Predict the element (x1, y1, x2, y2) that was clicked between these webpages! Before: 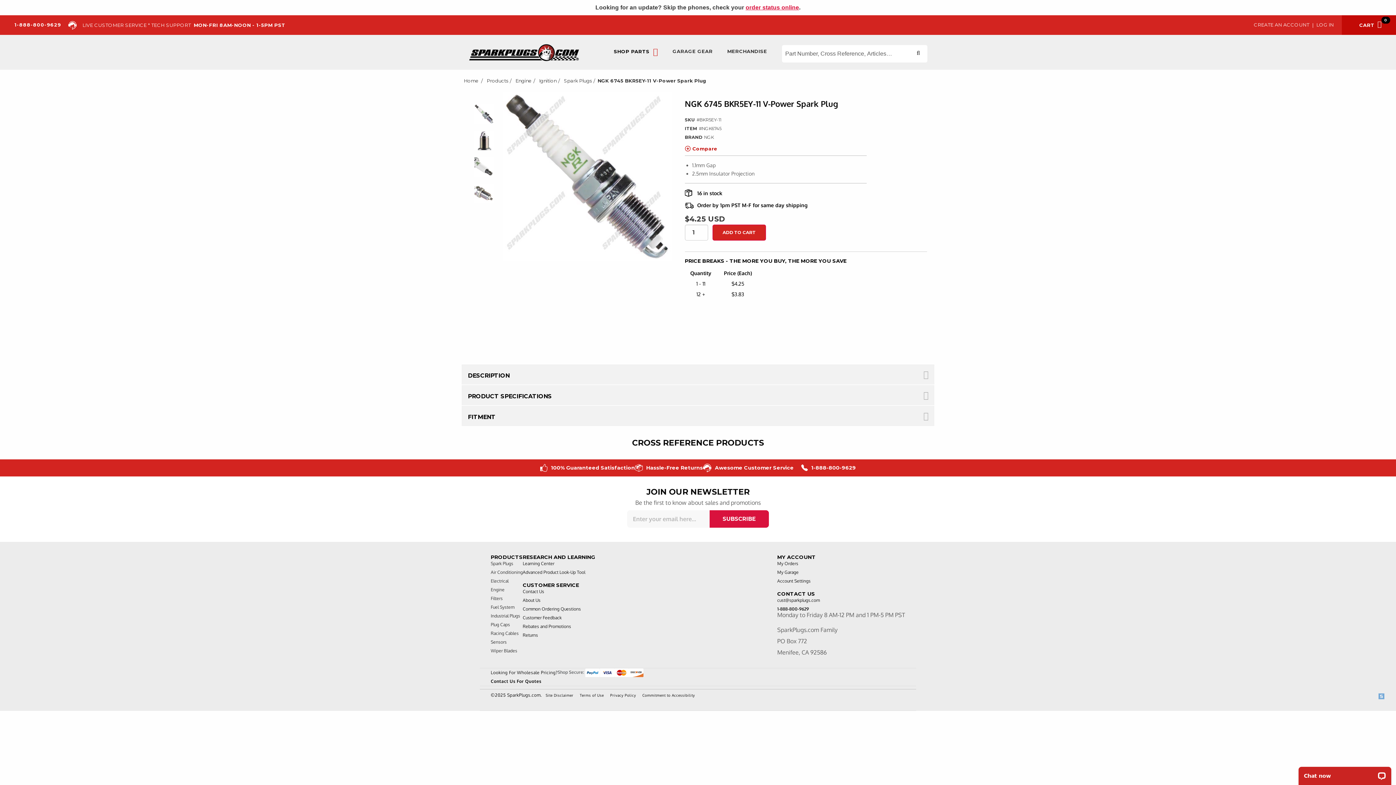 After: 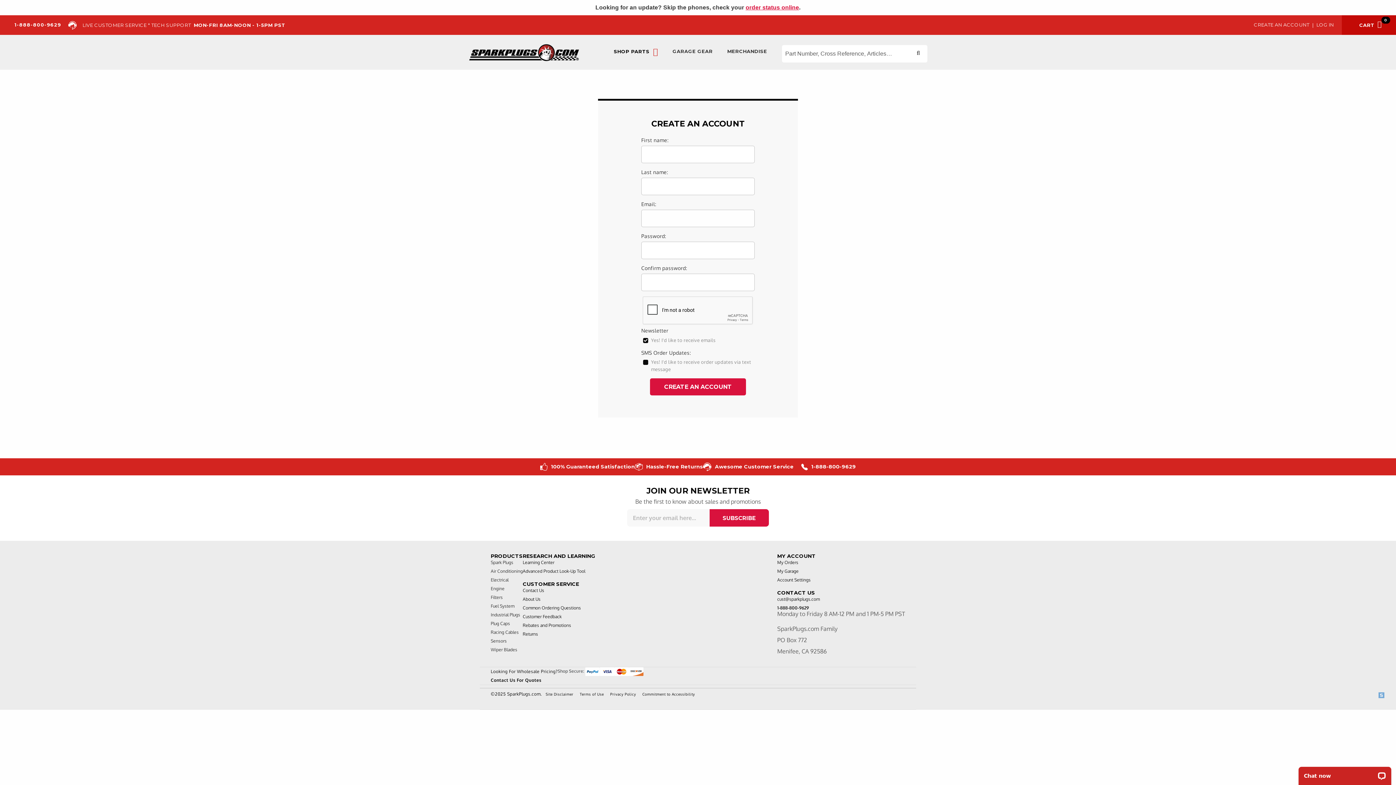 Action: label: CREATE AN ACCOUNT bbox: (1254, 20, 1309, 29)